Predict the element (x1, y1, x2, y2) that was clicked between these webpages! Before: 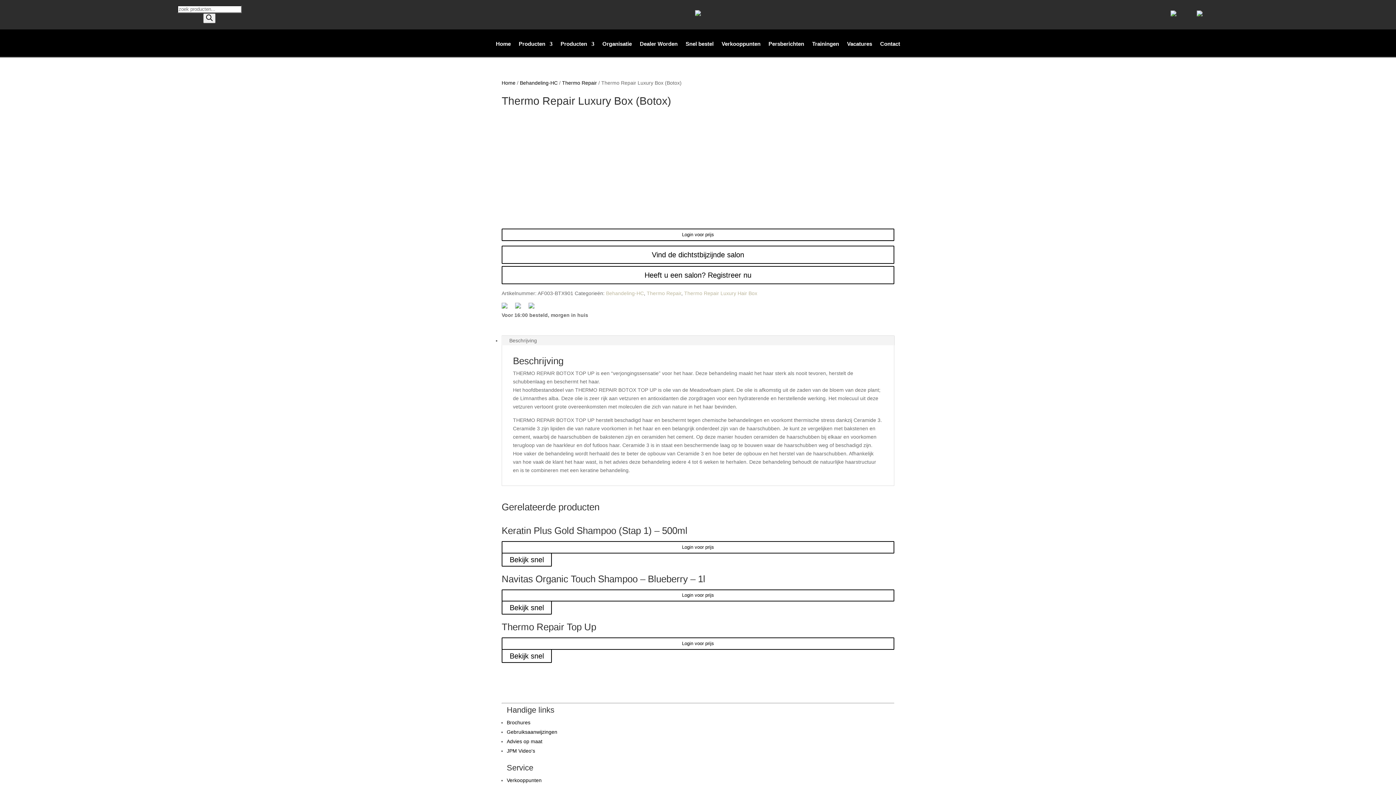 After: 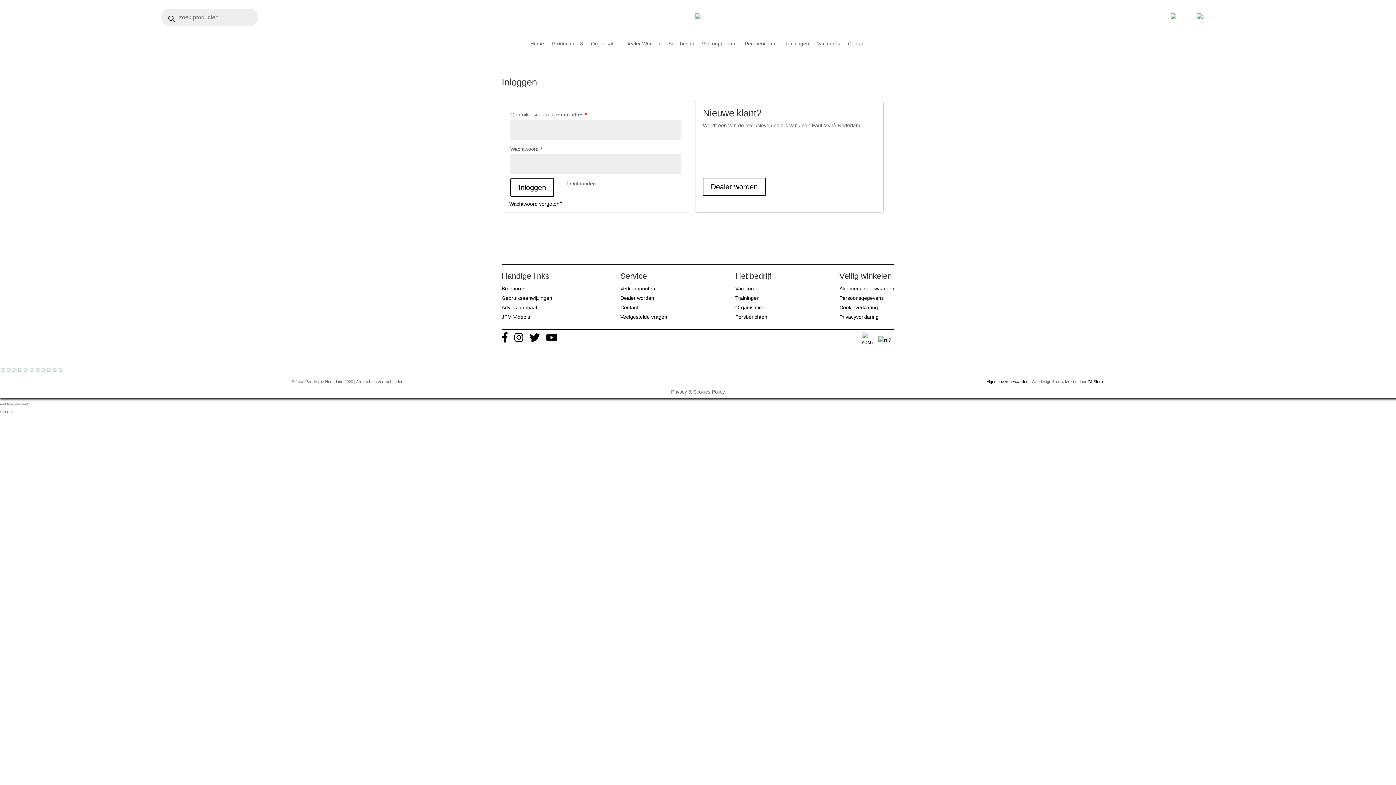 Action: bbox: (501, 231, 894, 237) label: Login voor prijs